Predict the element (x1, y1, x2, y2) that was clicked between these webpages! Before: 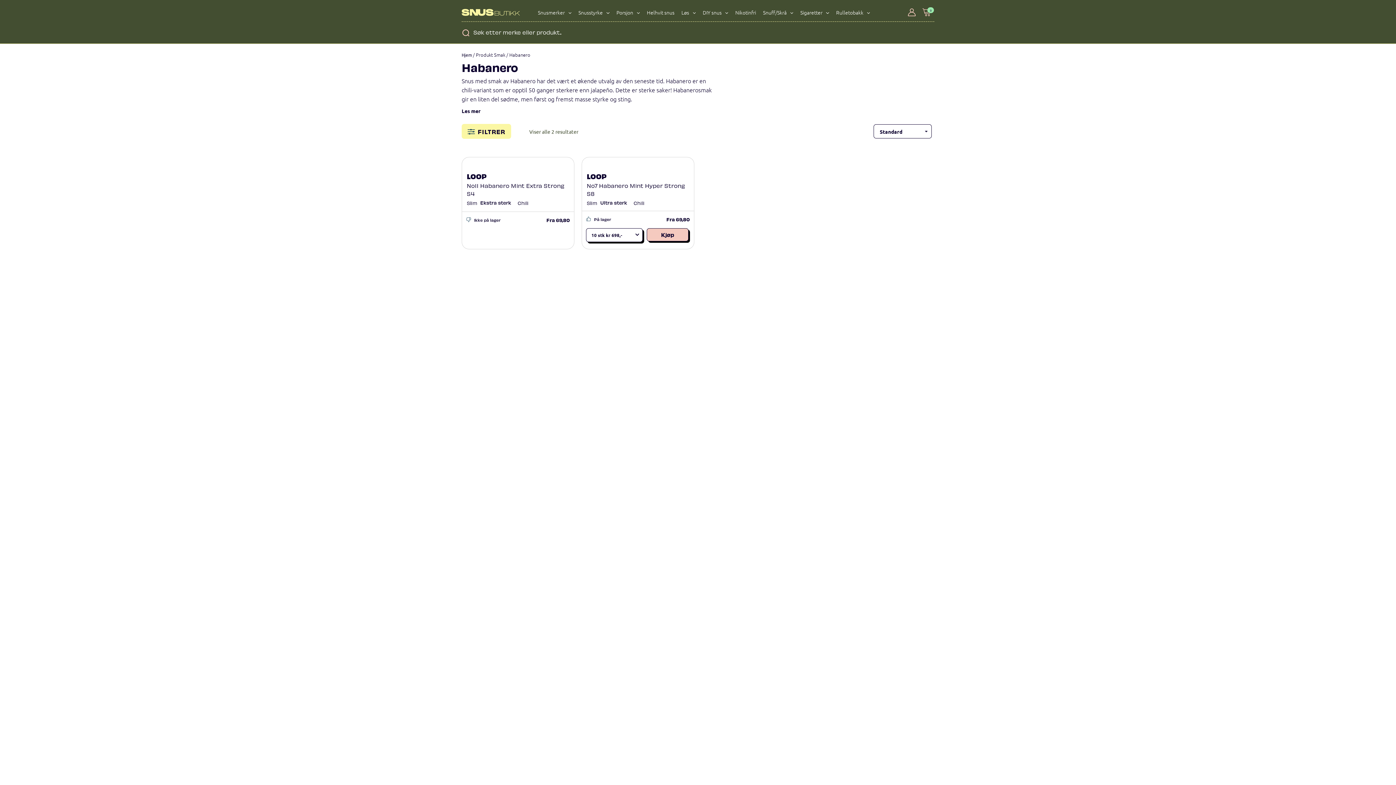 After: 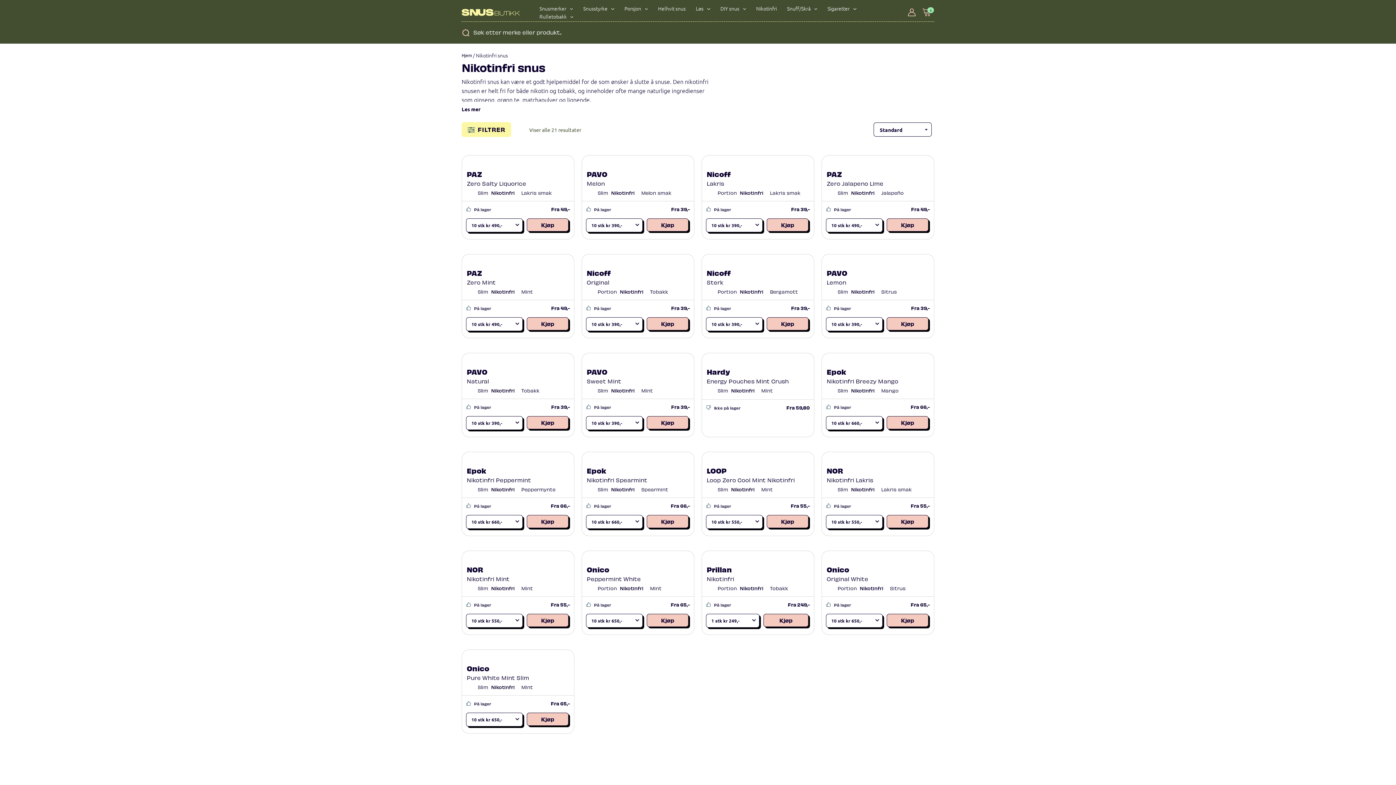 Action: label: Nikotinfri bbox: (732, 4, 759, 19)